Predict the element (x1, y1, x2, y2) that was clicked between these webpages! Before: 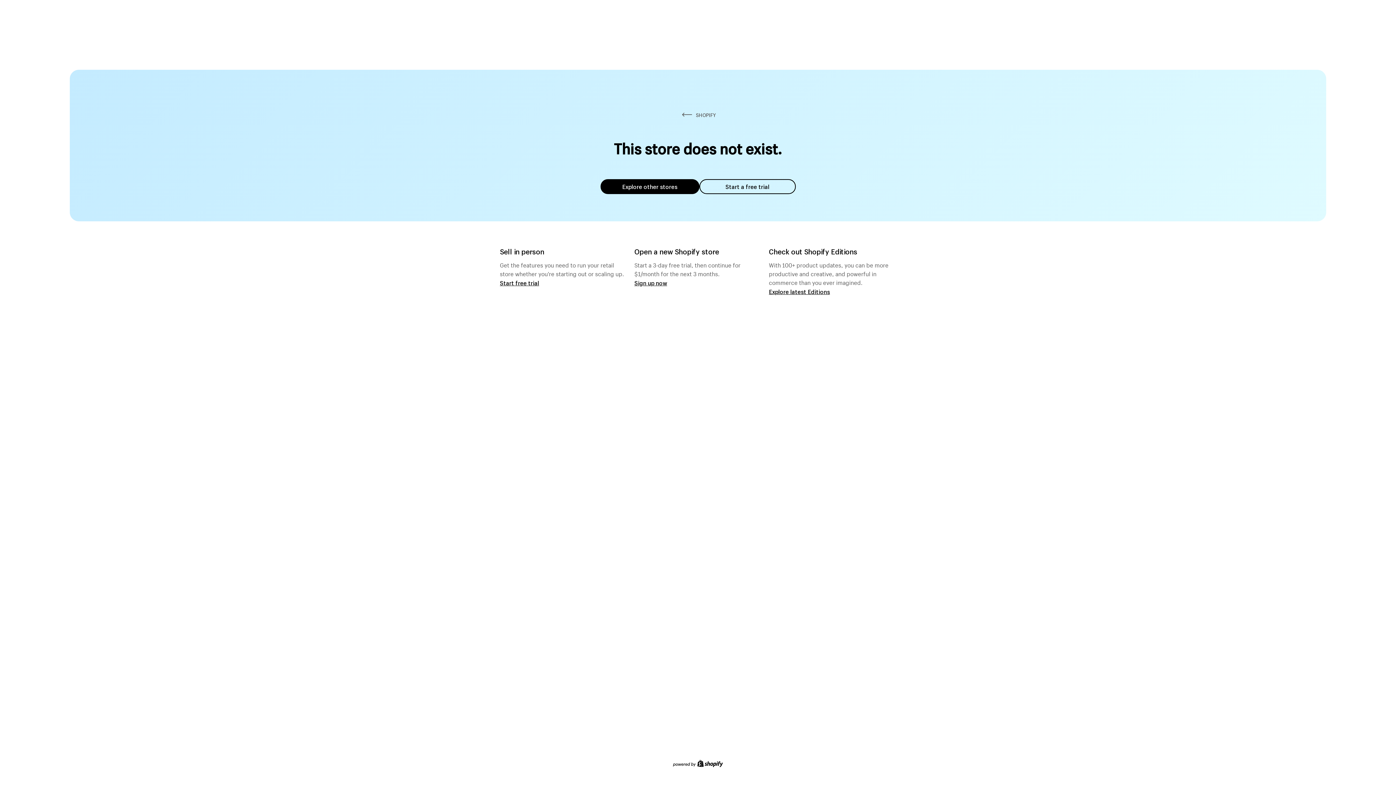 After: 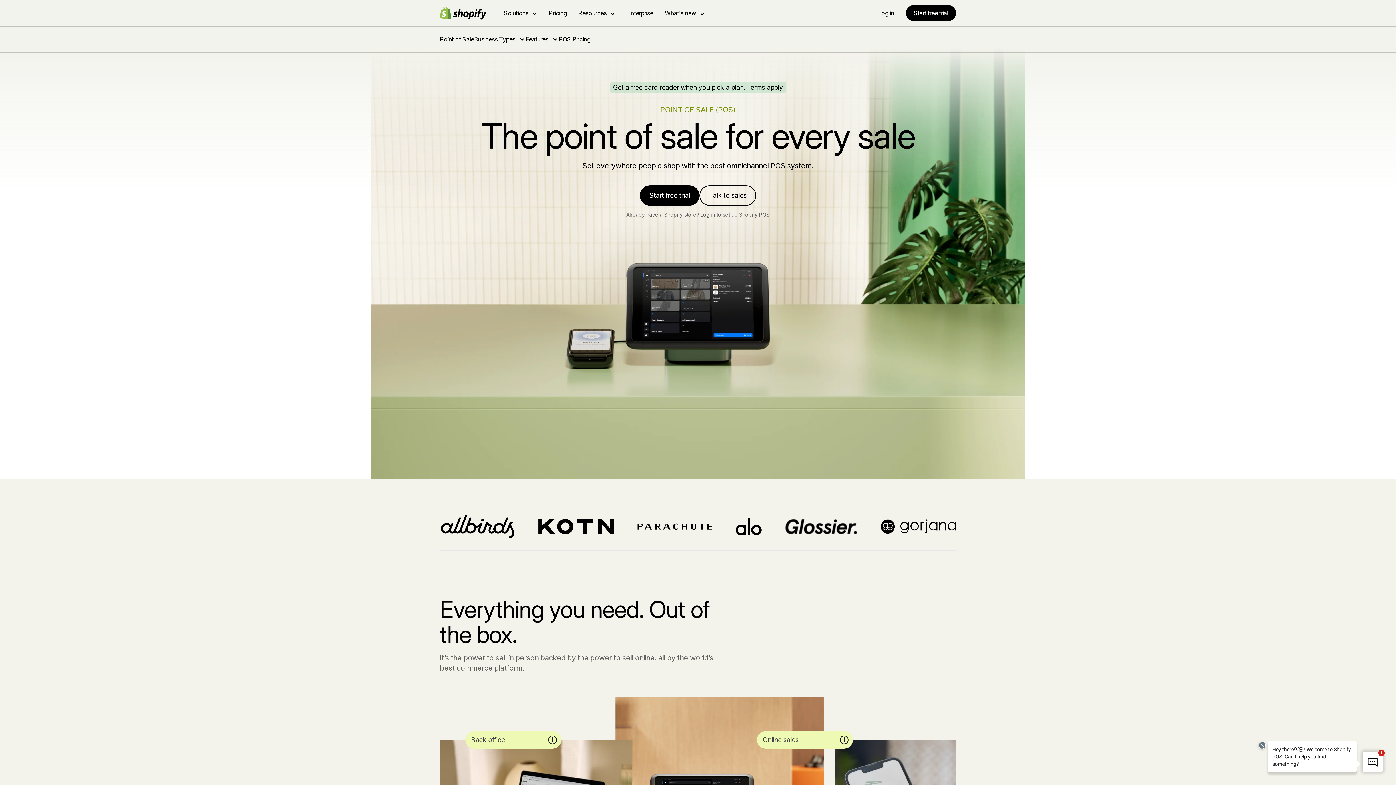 Action: bbox: (500, 279, 539, 286) label: Start free trial